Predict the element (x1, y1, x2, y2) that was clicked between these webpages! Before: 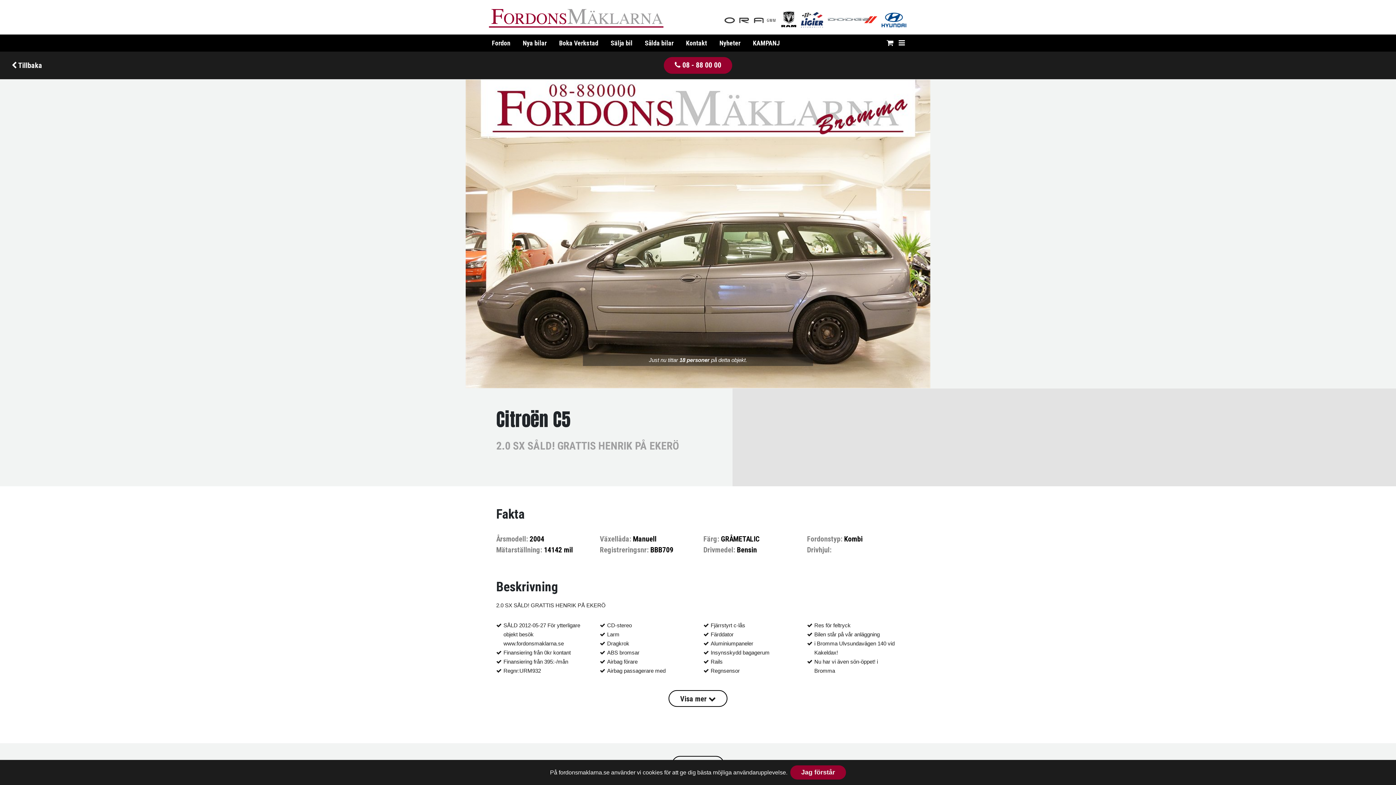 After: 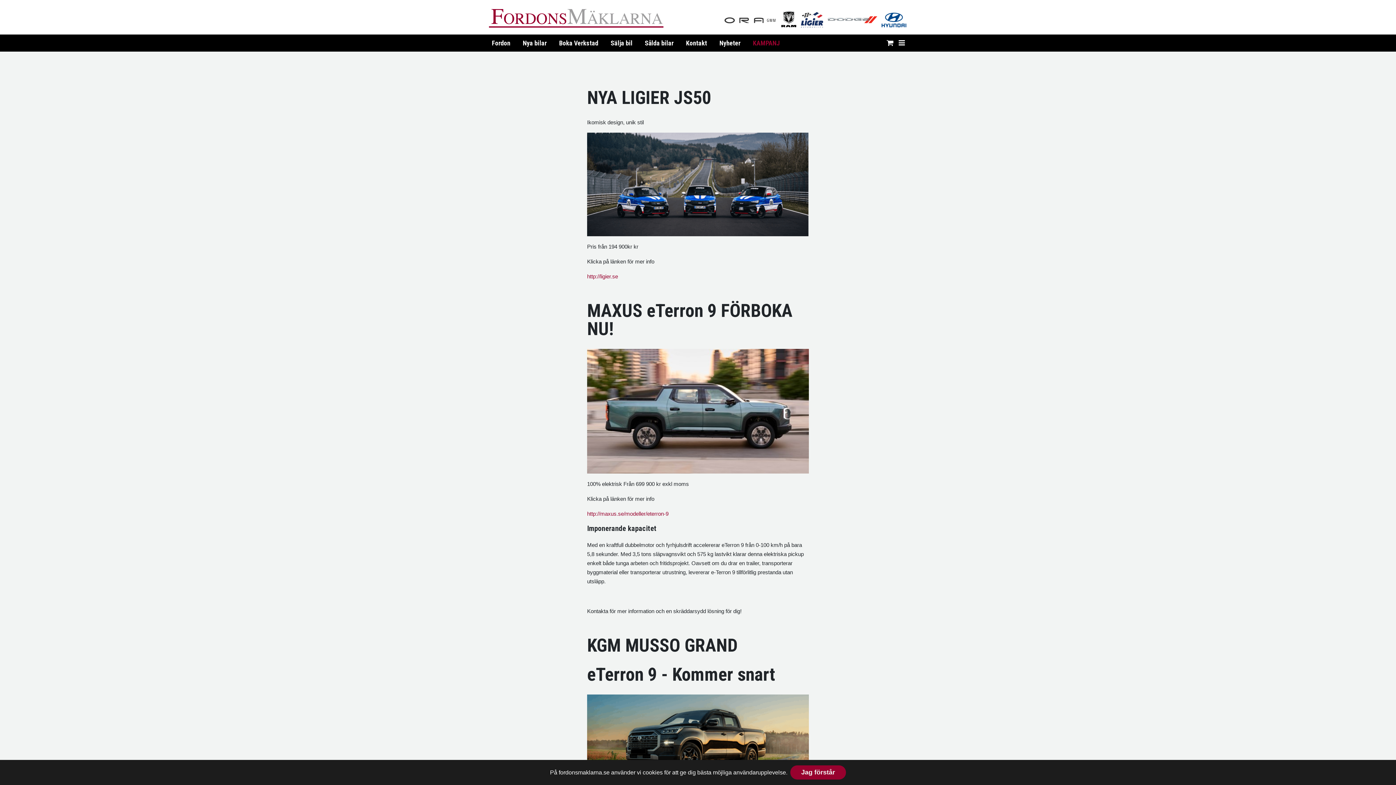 Action: label: KAMPANJ bbox: (746, 37, 786, 48)